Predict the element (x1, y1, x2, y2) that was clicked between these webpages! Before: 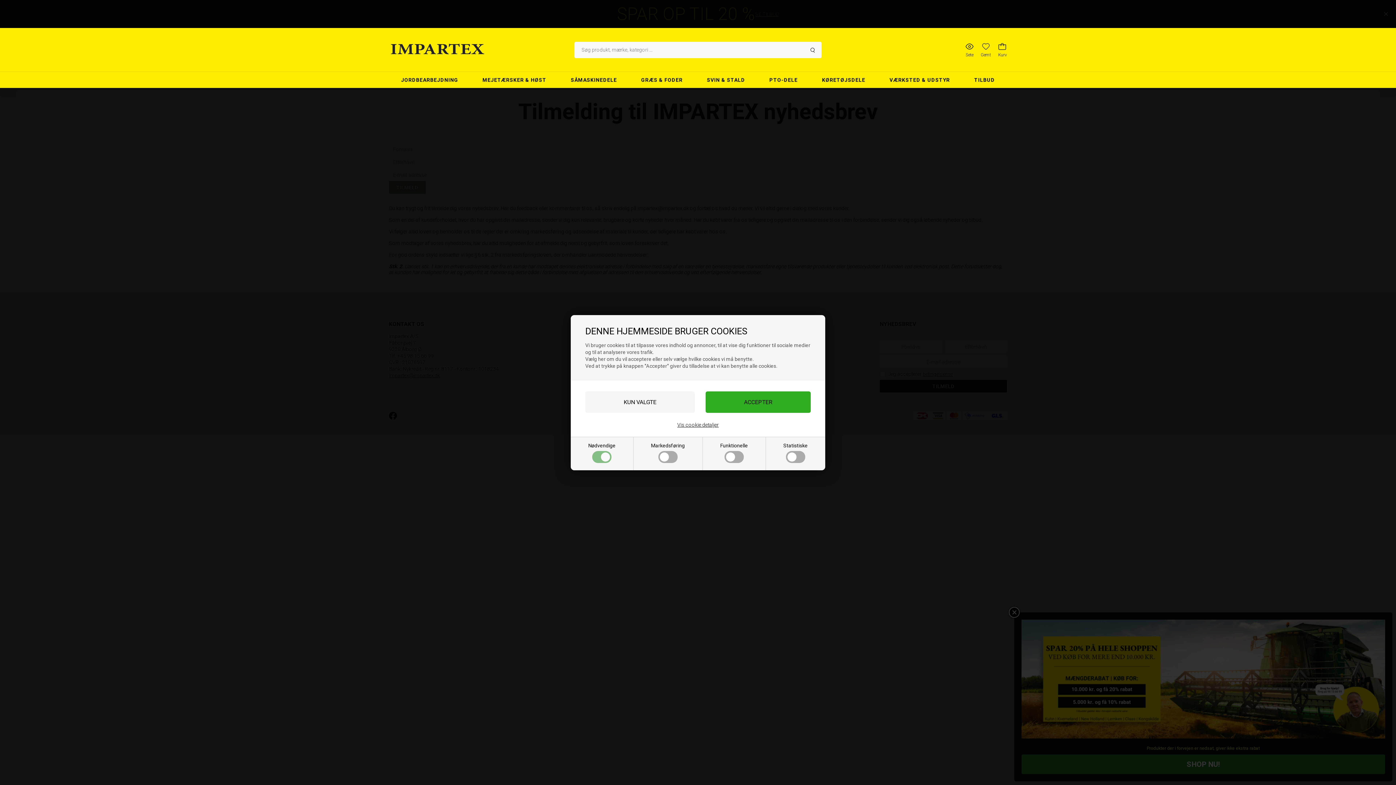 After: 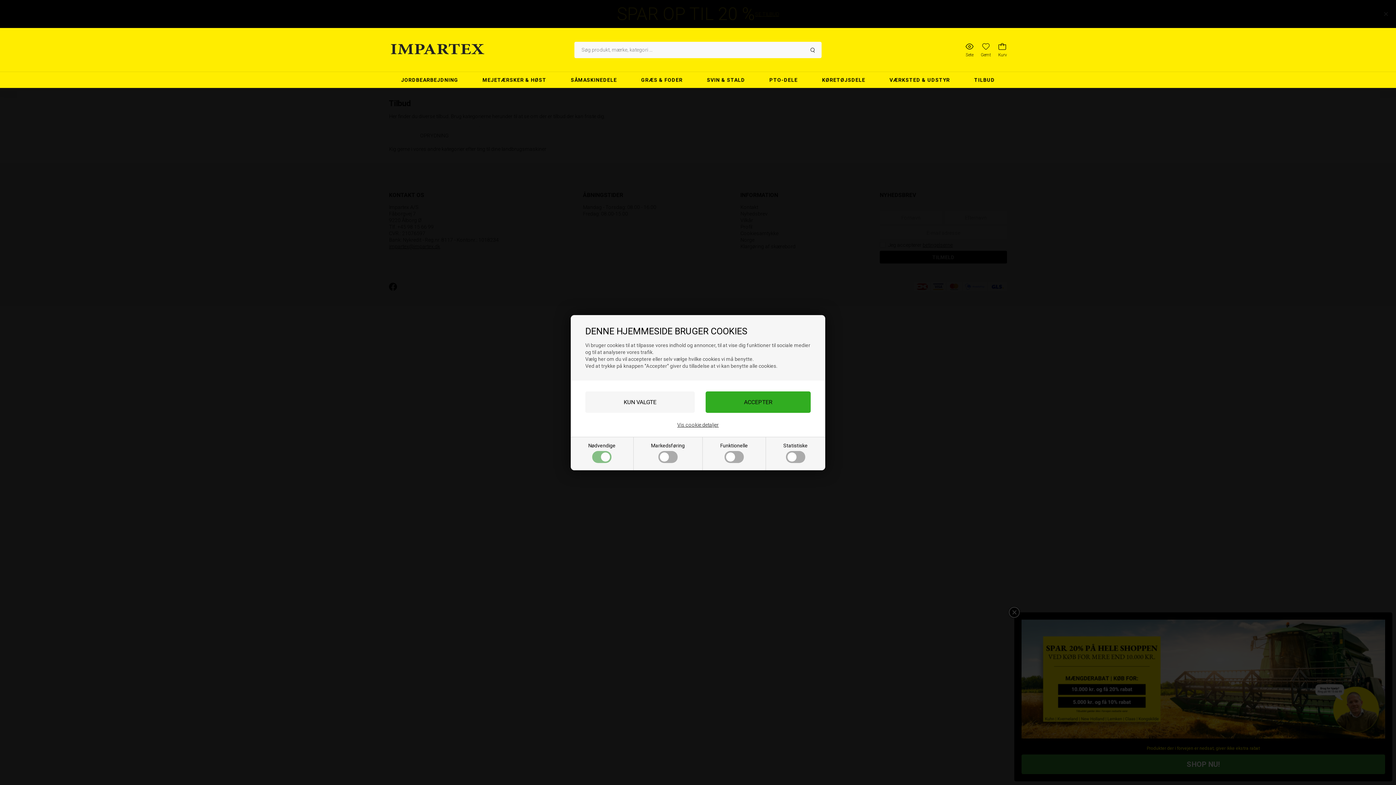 Action: label: TILBUD bbox: (962, 72, 1007, 88)